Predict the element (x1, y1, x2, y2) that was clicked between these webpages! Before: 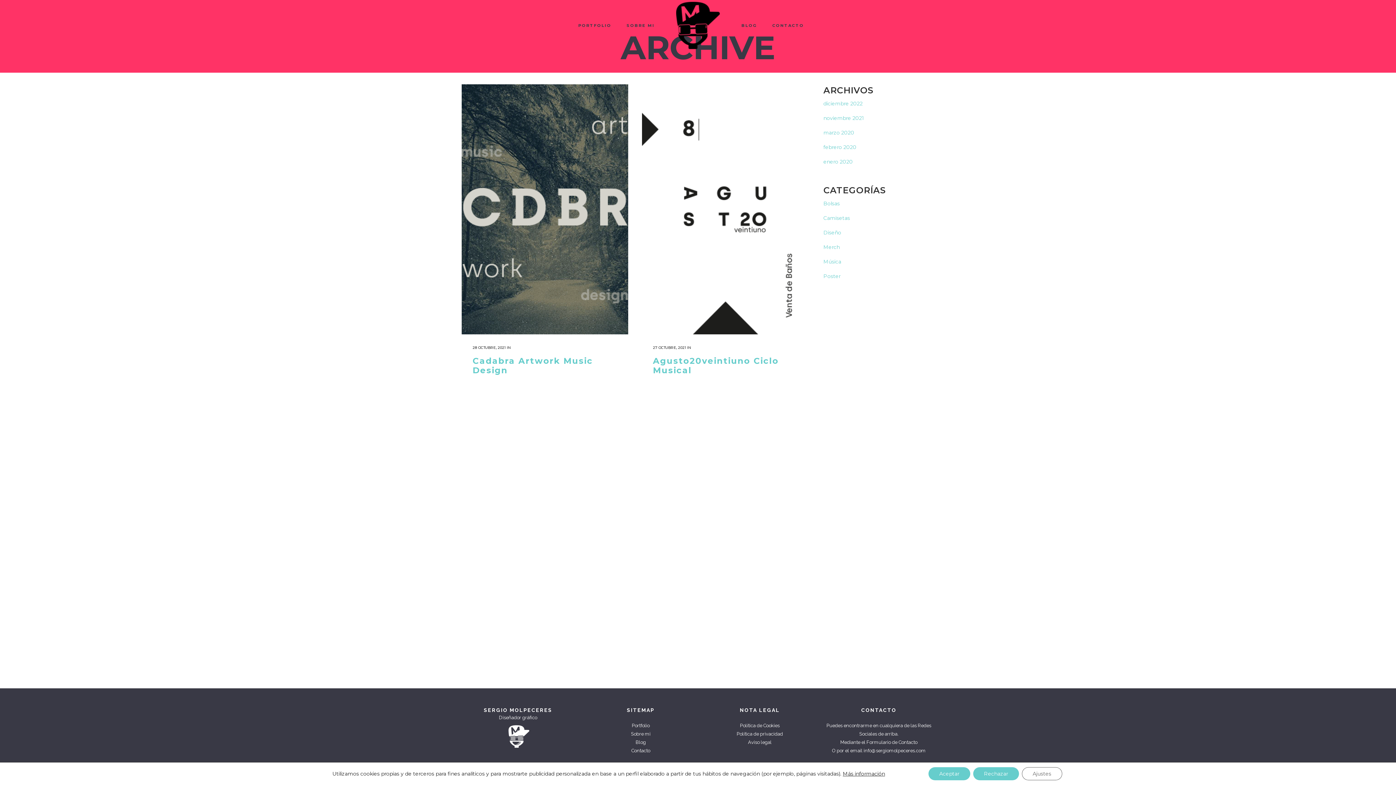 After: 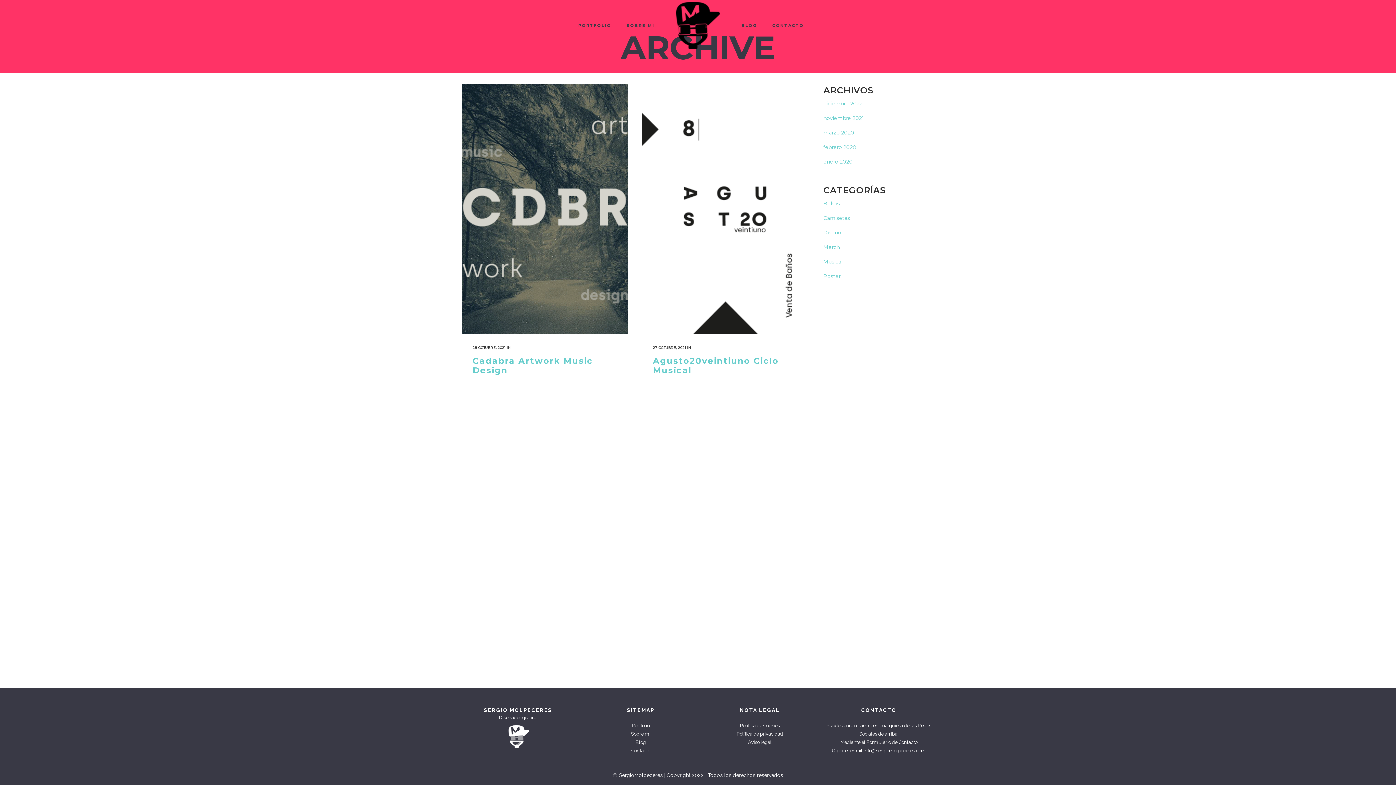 Action: label: Rechazar bbox: (973, 767, 1019, 780)